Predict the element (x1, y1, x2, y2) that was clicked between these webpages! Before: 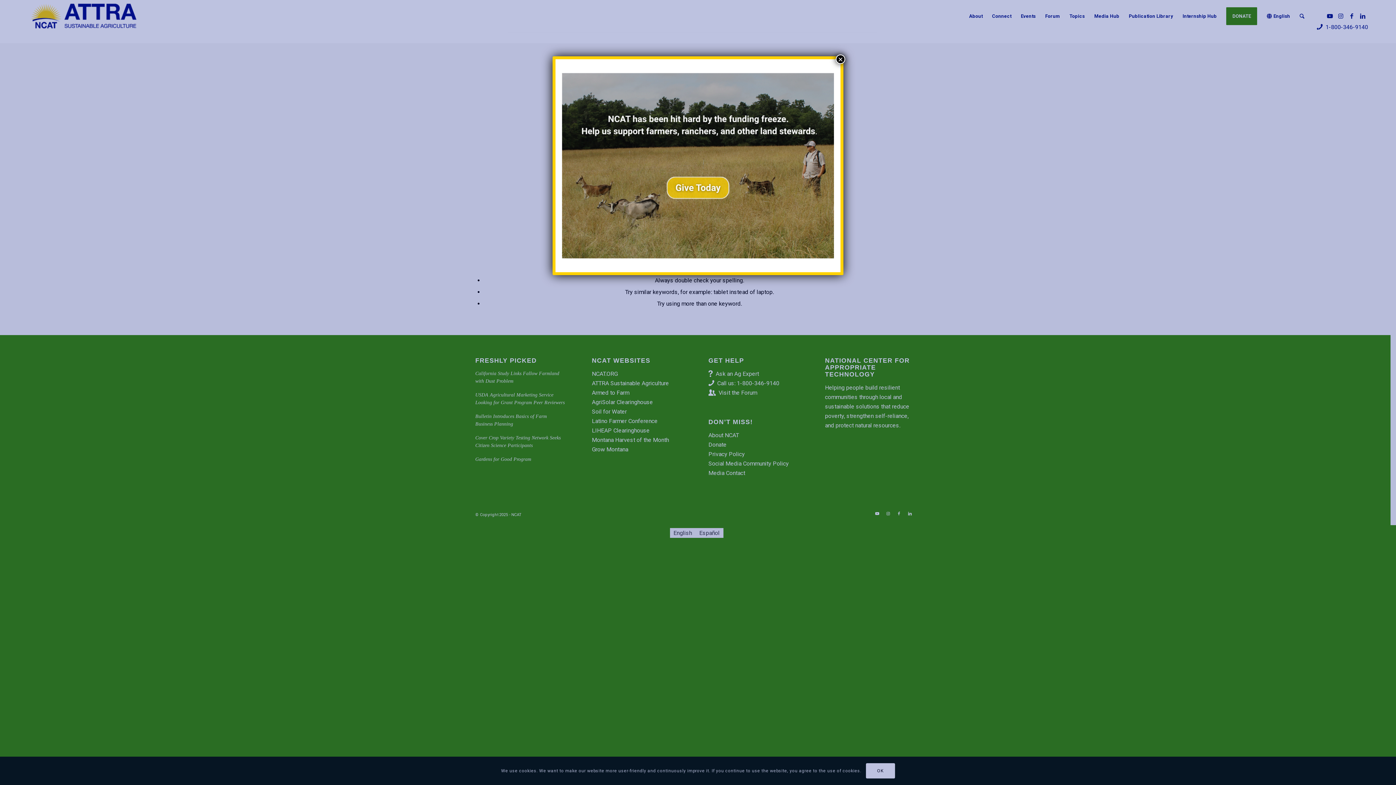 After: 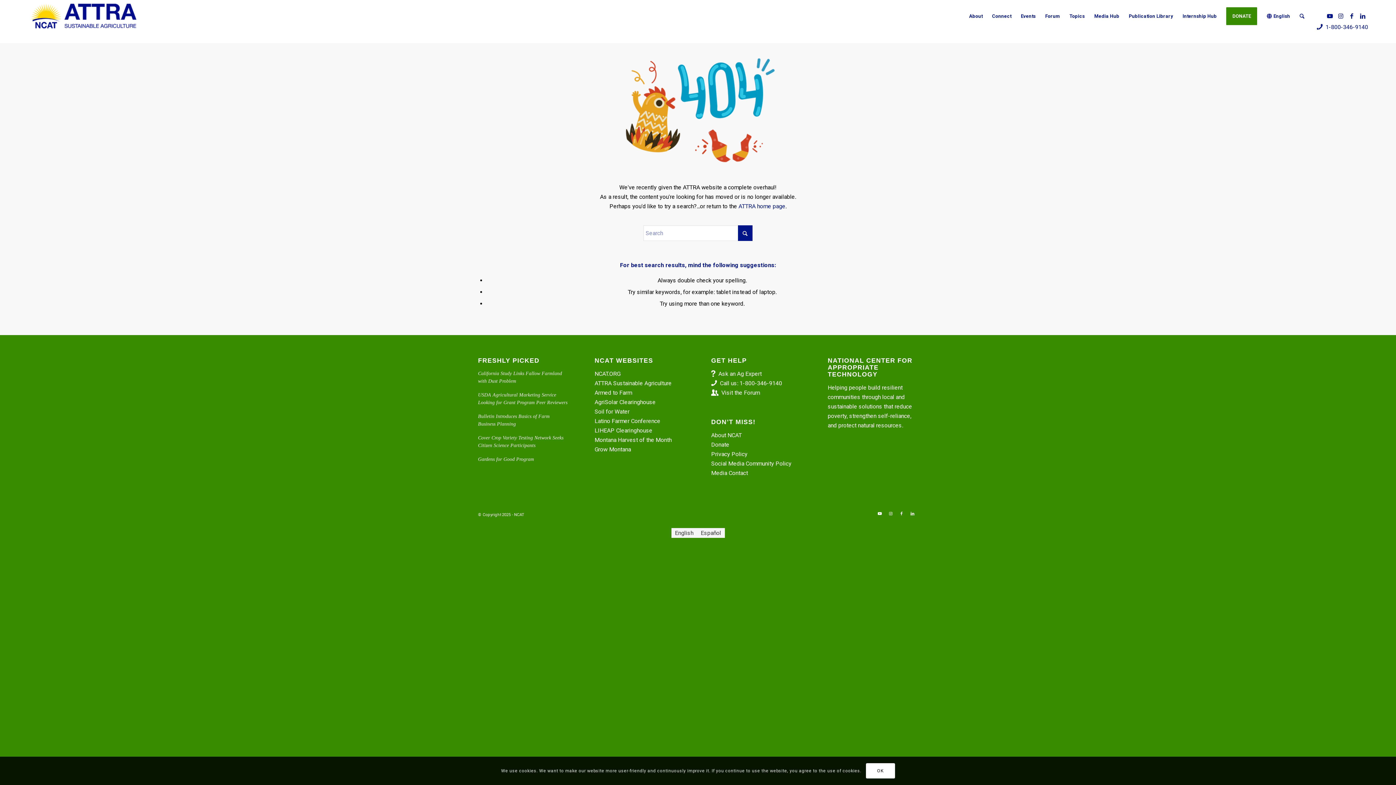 Action: bbox: (836, 54, 845, 64) label: Close